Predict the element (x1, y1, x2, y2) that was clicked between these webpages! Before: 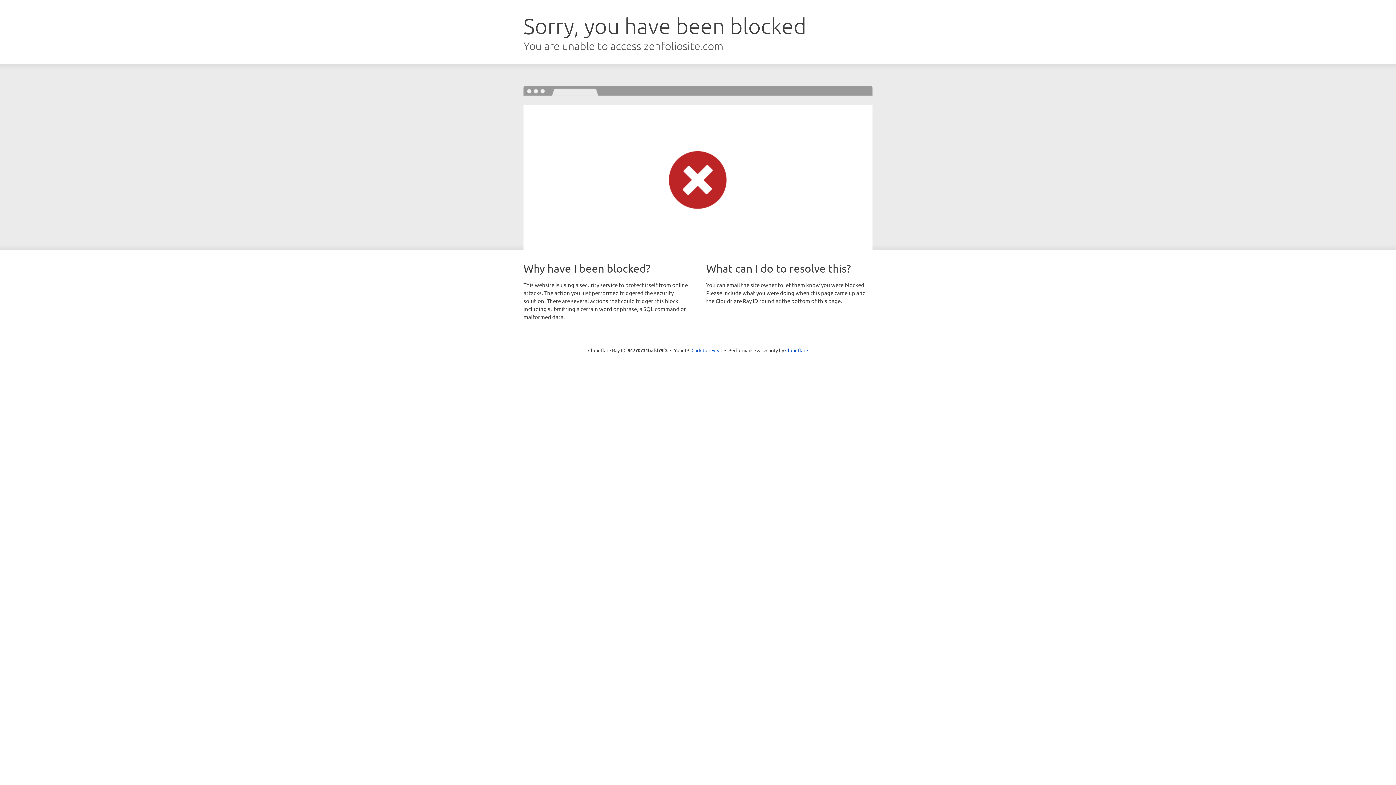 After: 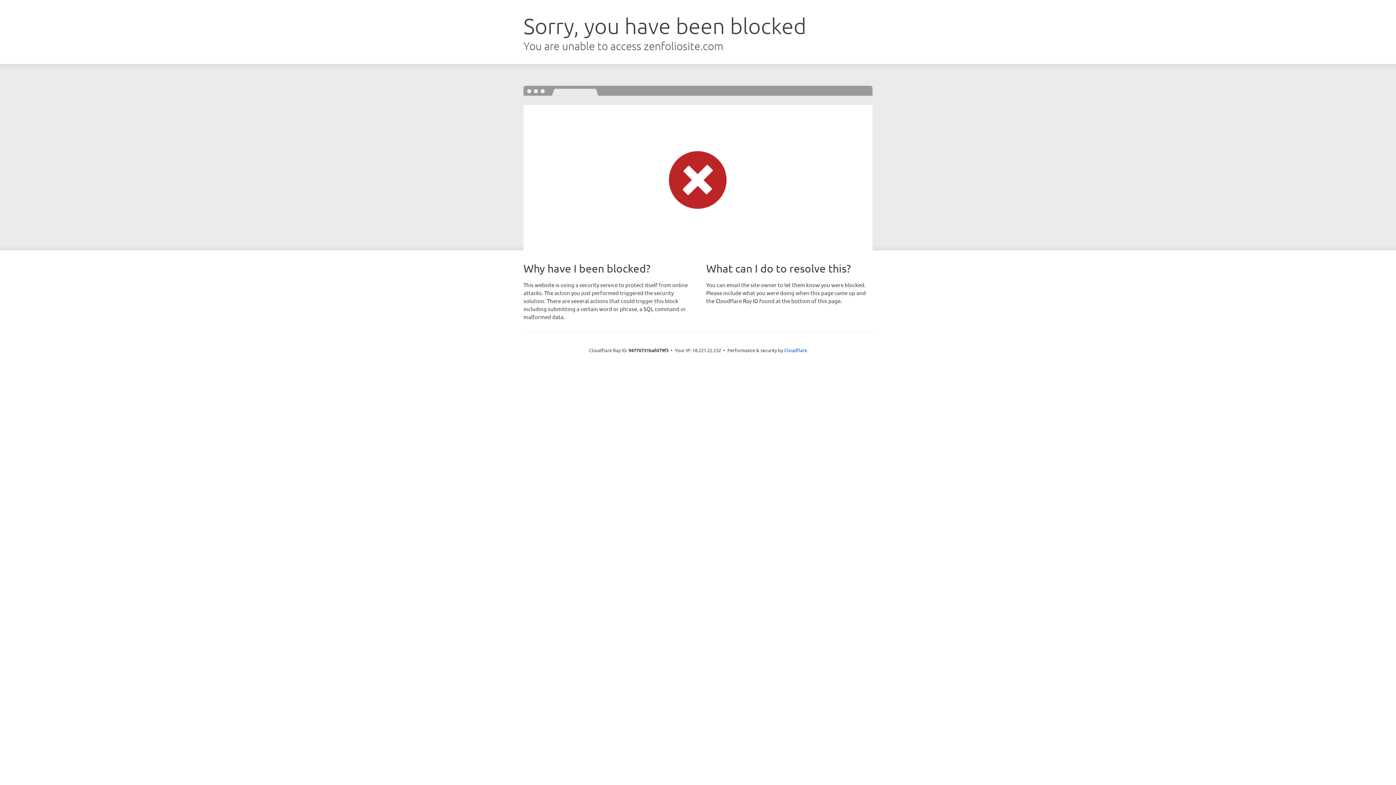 Action: label: Click to reveal bbox: (691, 346, 722, 353)